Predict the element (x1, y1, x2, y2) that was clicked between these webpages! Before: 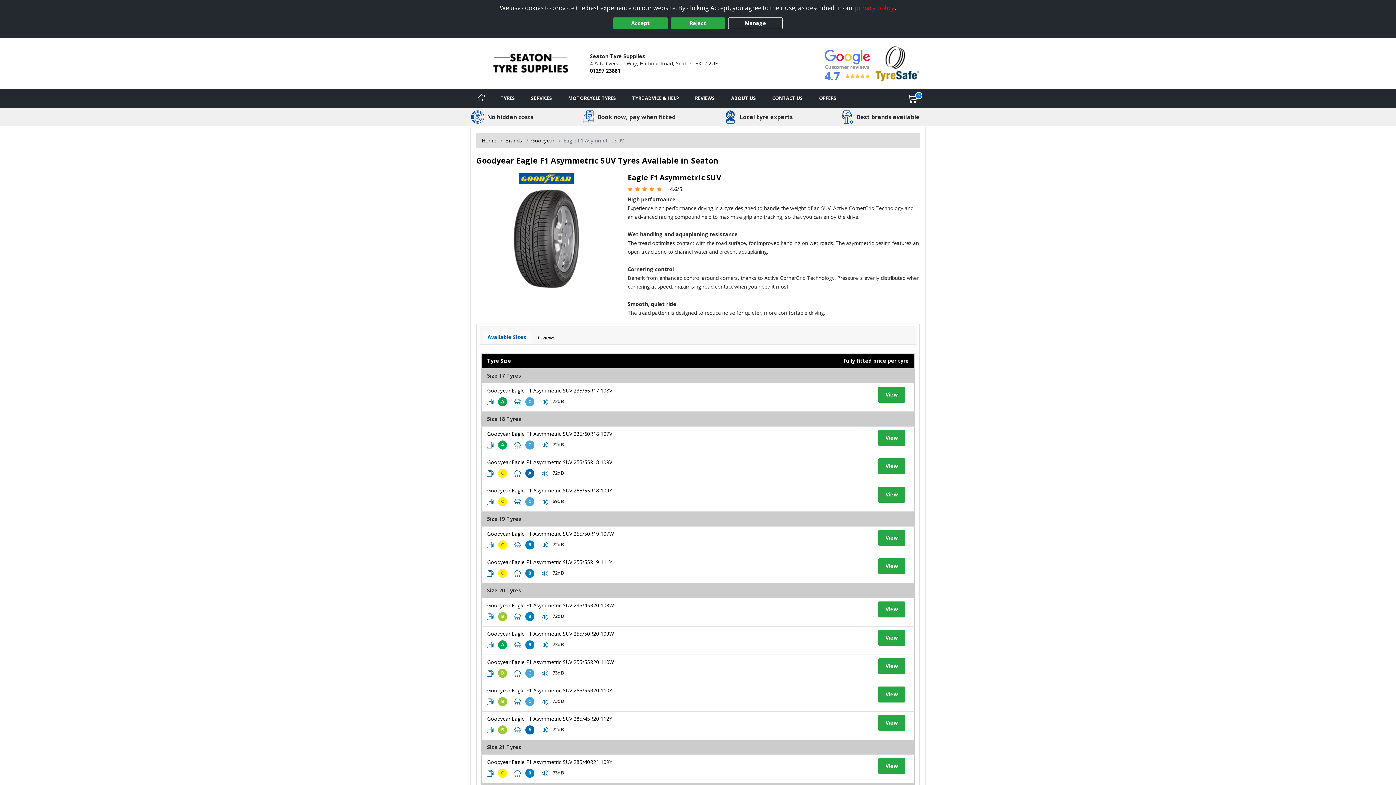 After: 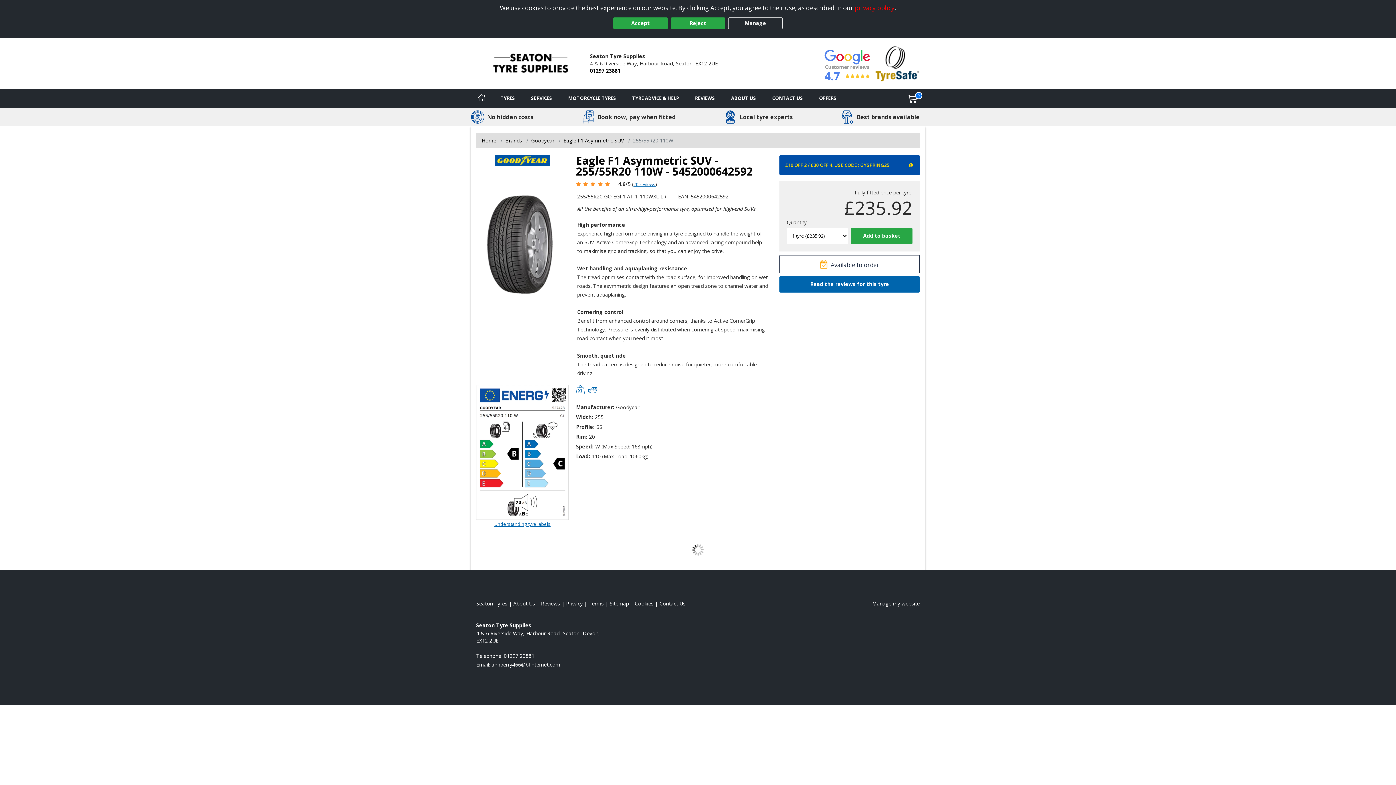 Action: label: View tyre details bbox: (487, 658, 614, 665)